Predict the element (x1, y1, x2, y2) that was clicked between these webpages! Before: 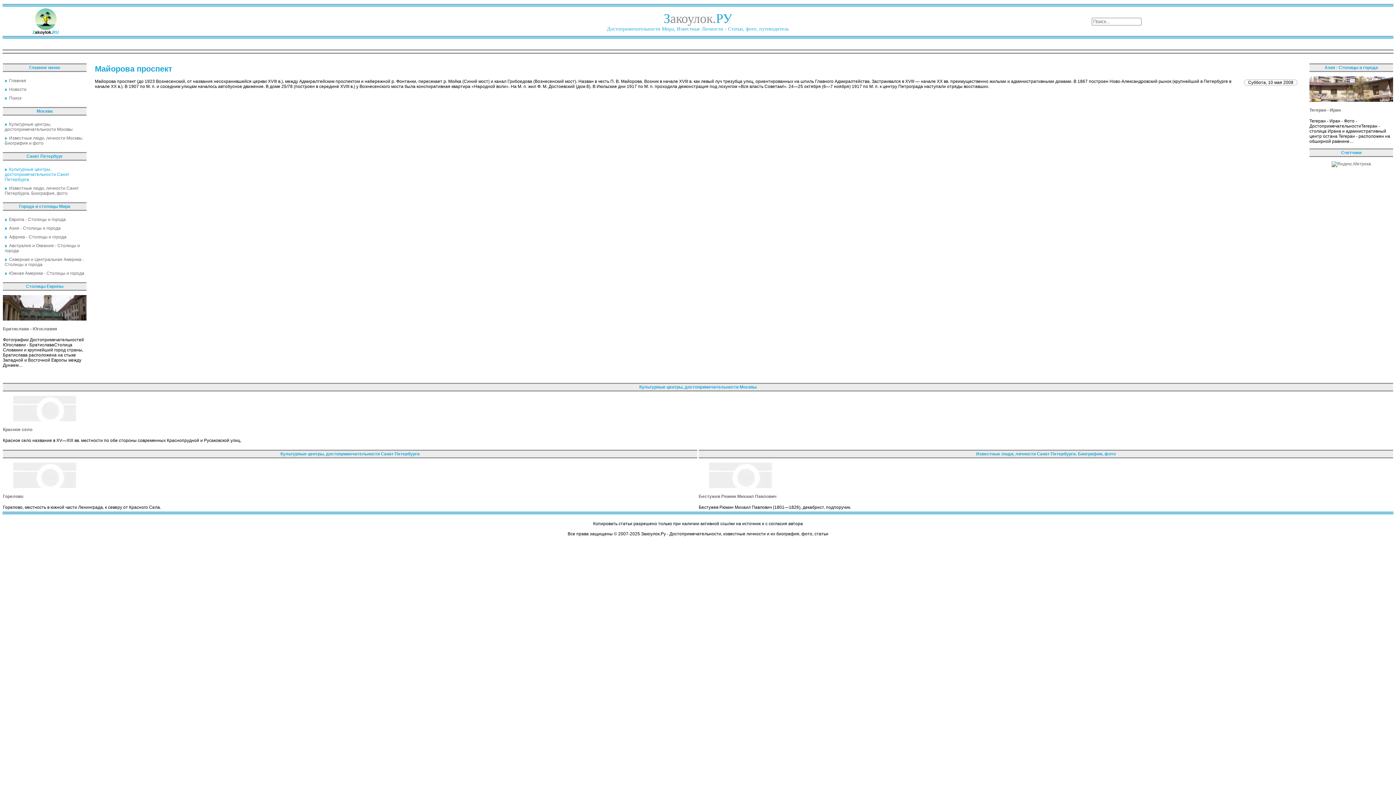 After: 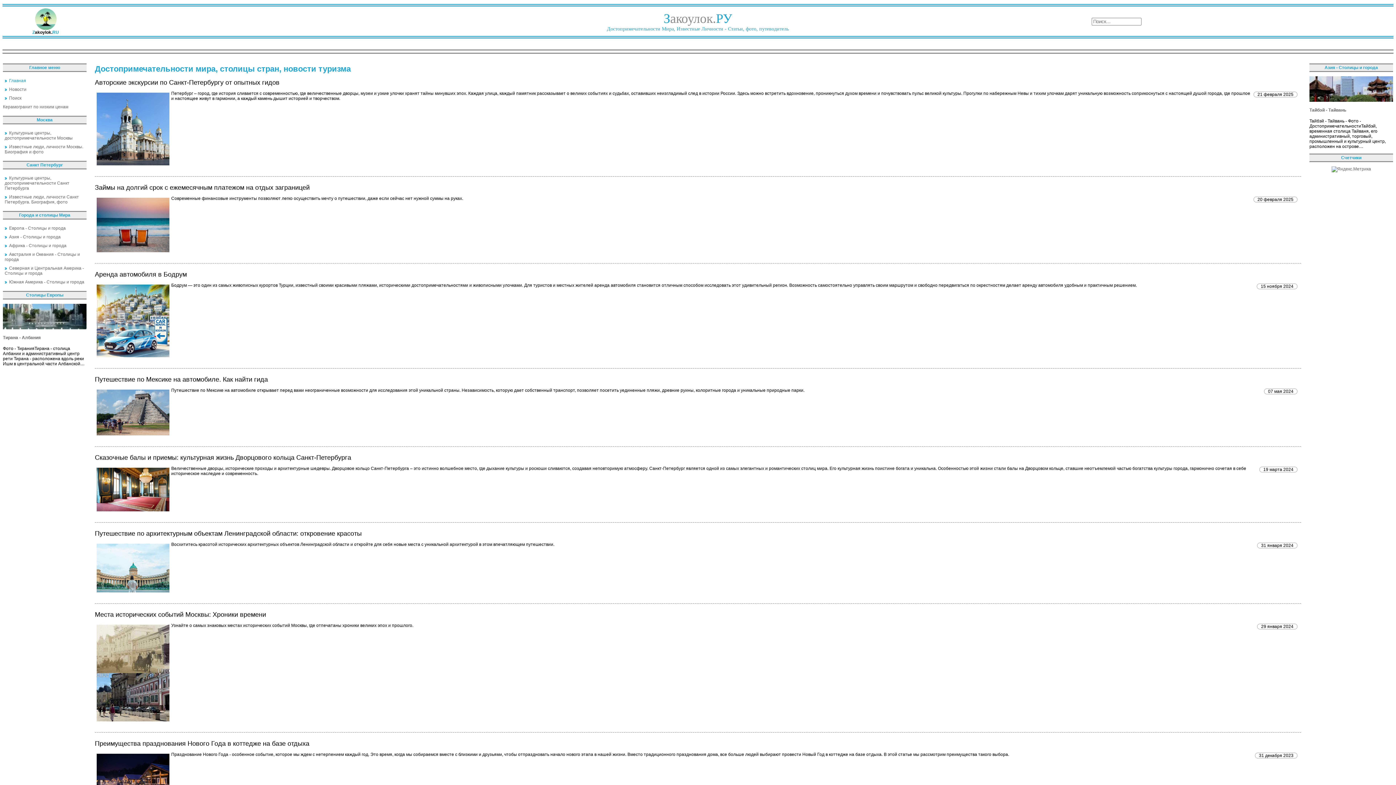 Action: bbox: (34, 25, 56, 30)